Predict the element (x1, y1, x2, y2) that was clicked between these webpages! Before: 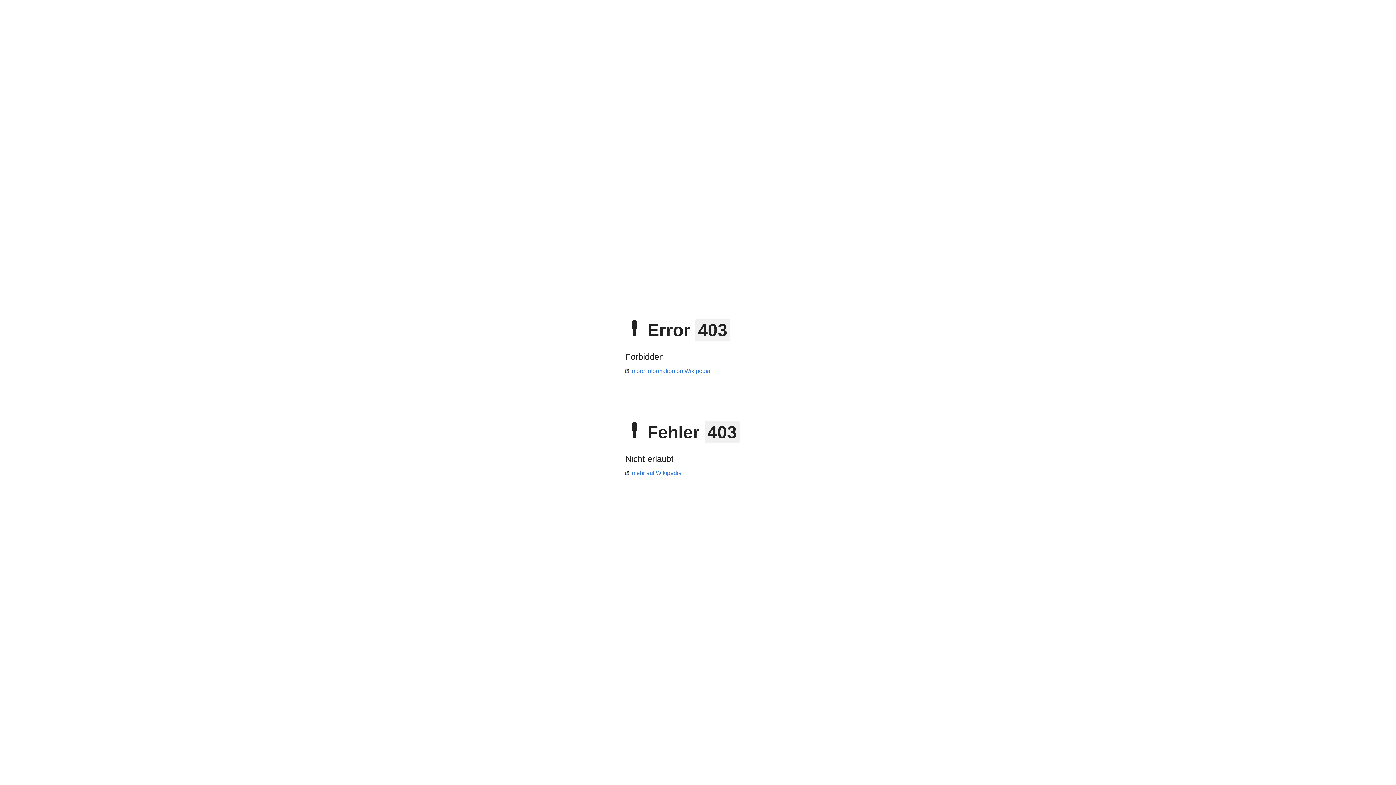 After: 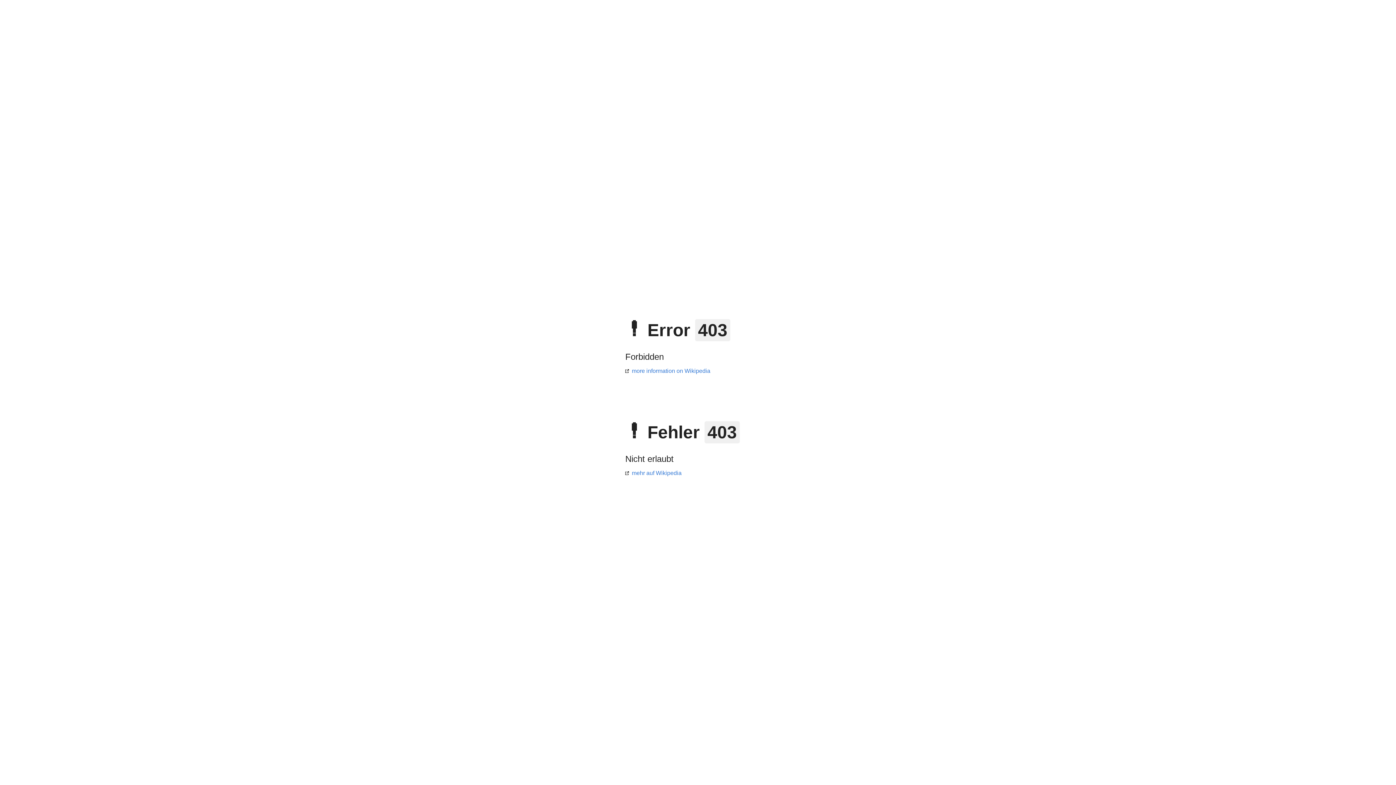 Action: bbox: (625, 470, 681, 476) label: mehr auf Wikipedia